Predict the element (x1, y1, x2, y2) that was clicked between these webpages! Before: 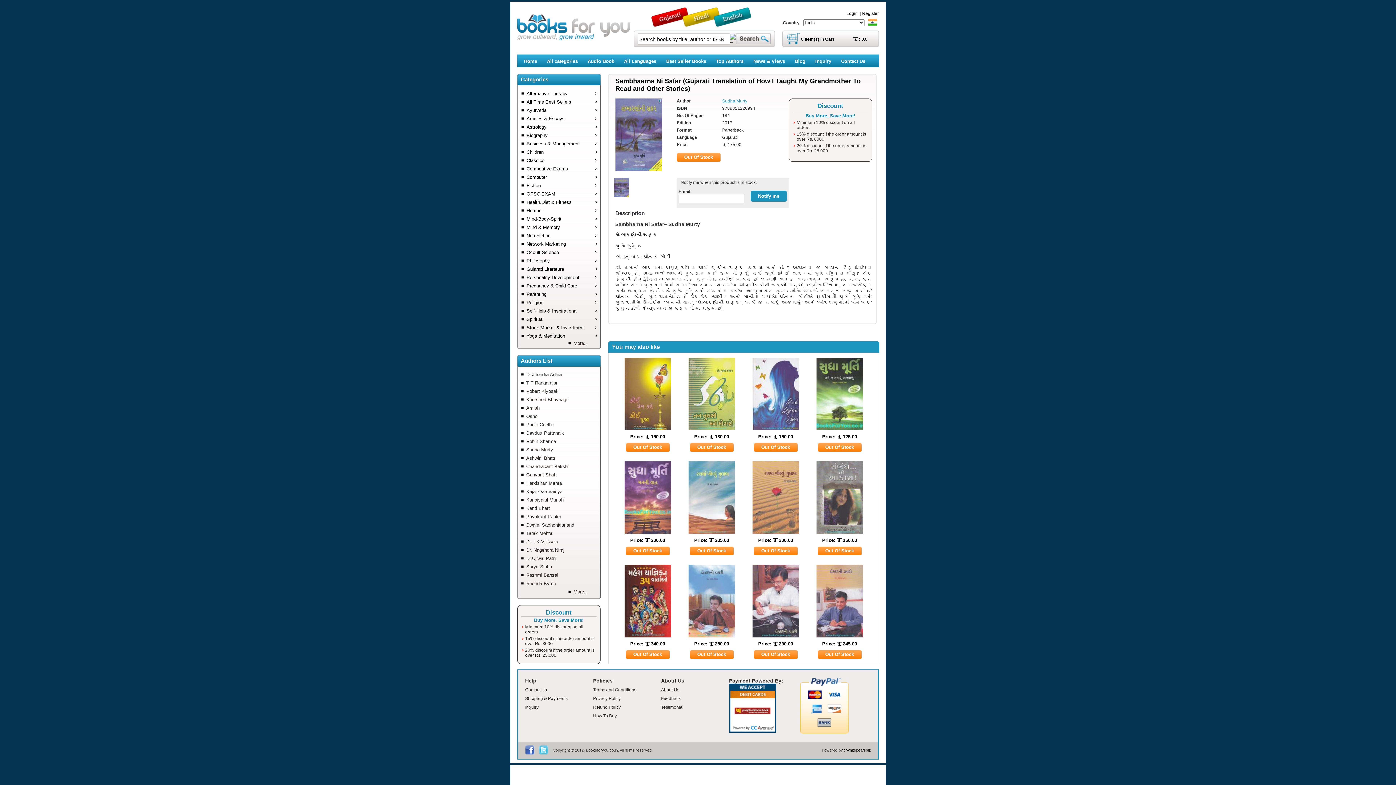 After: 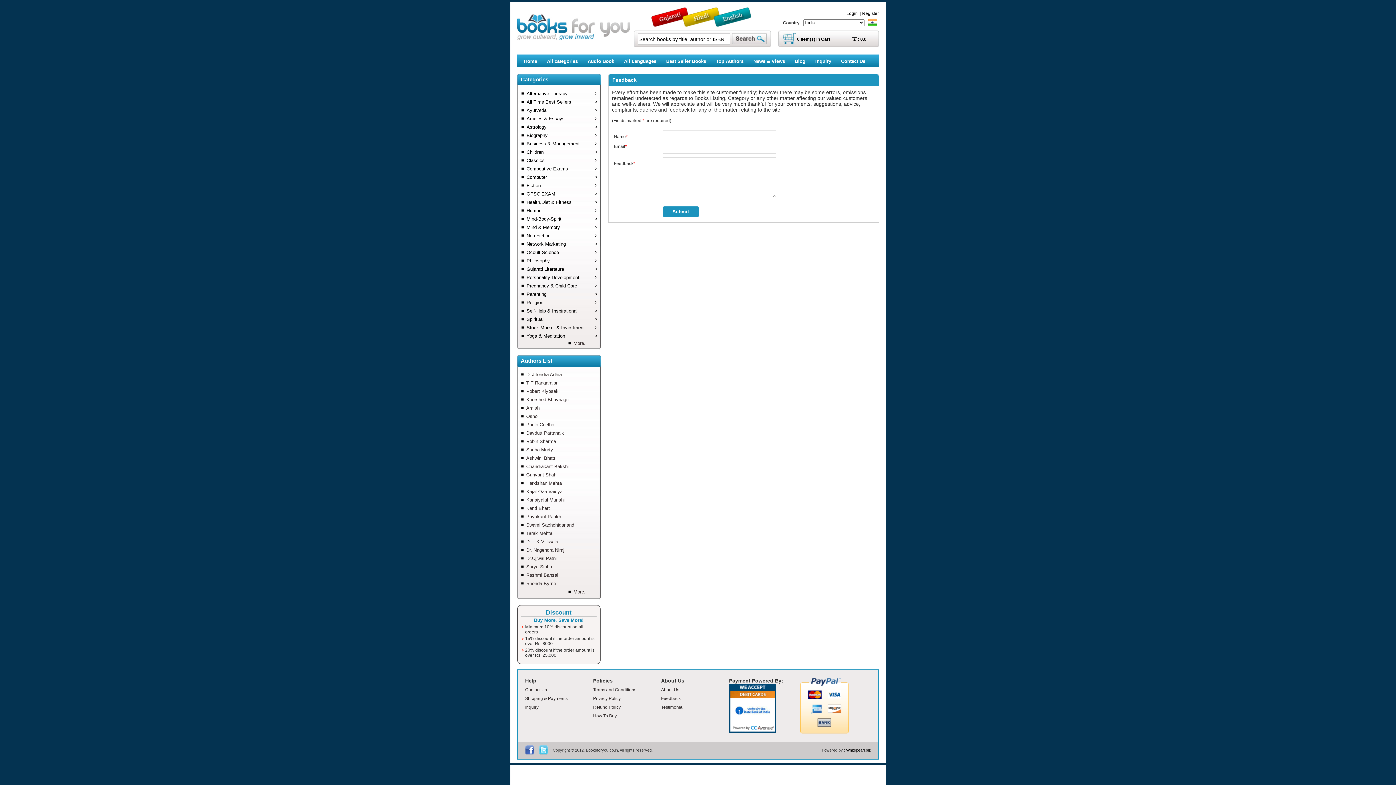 Action: label: Feedback bbox: (661, 694, 729, 703)